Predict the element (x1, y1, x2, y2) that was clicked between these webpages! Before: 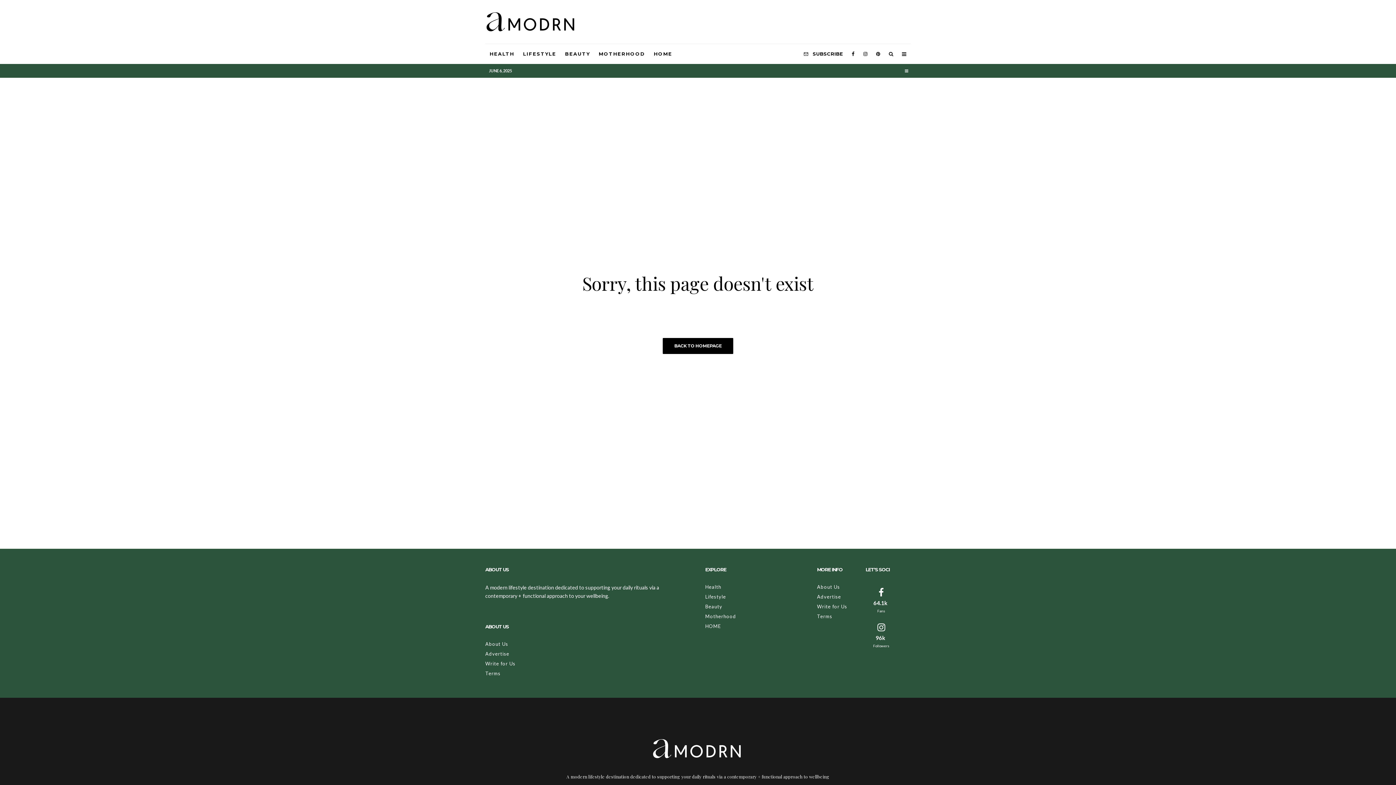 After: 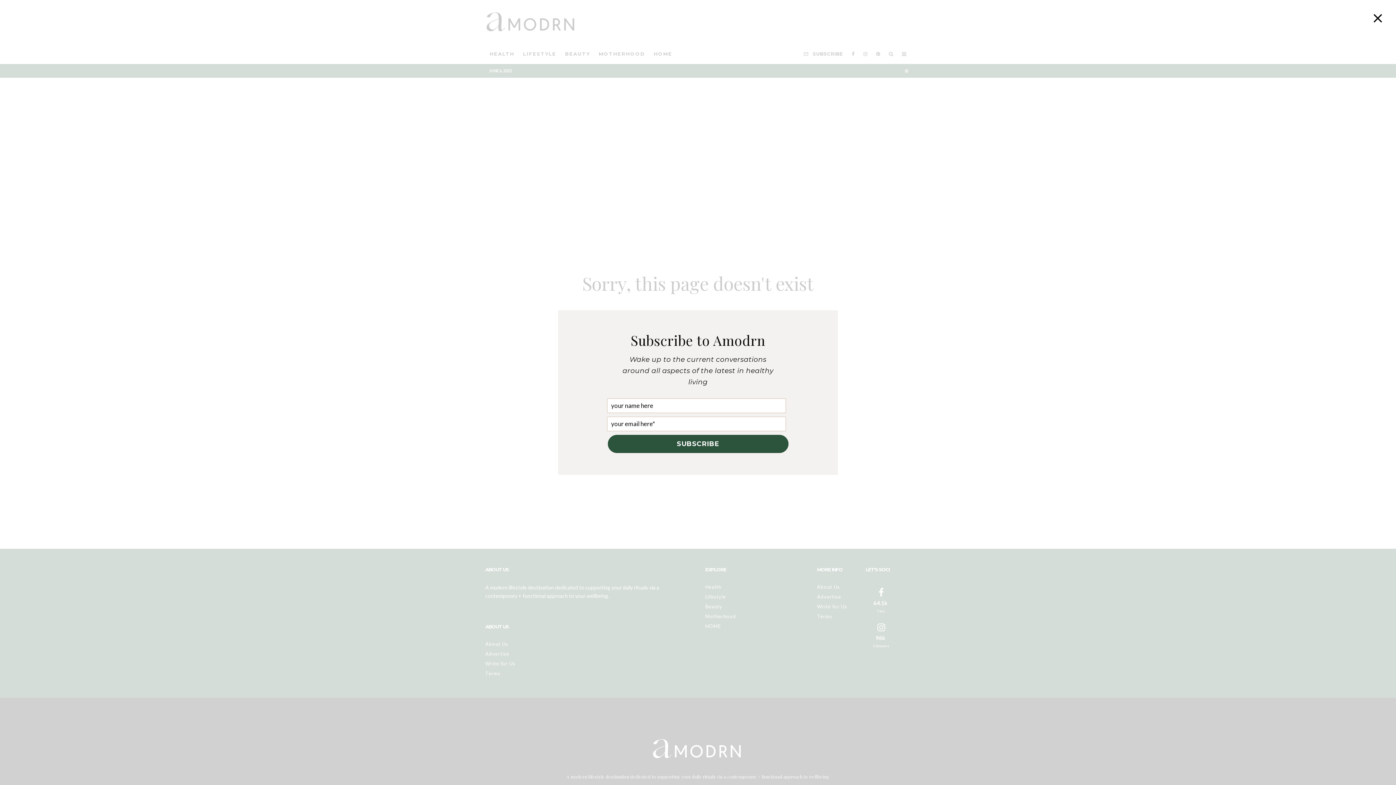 Action: bbox: (799, 44, 847, 64) label: SUBSCRIBE